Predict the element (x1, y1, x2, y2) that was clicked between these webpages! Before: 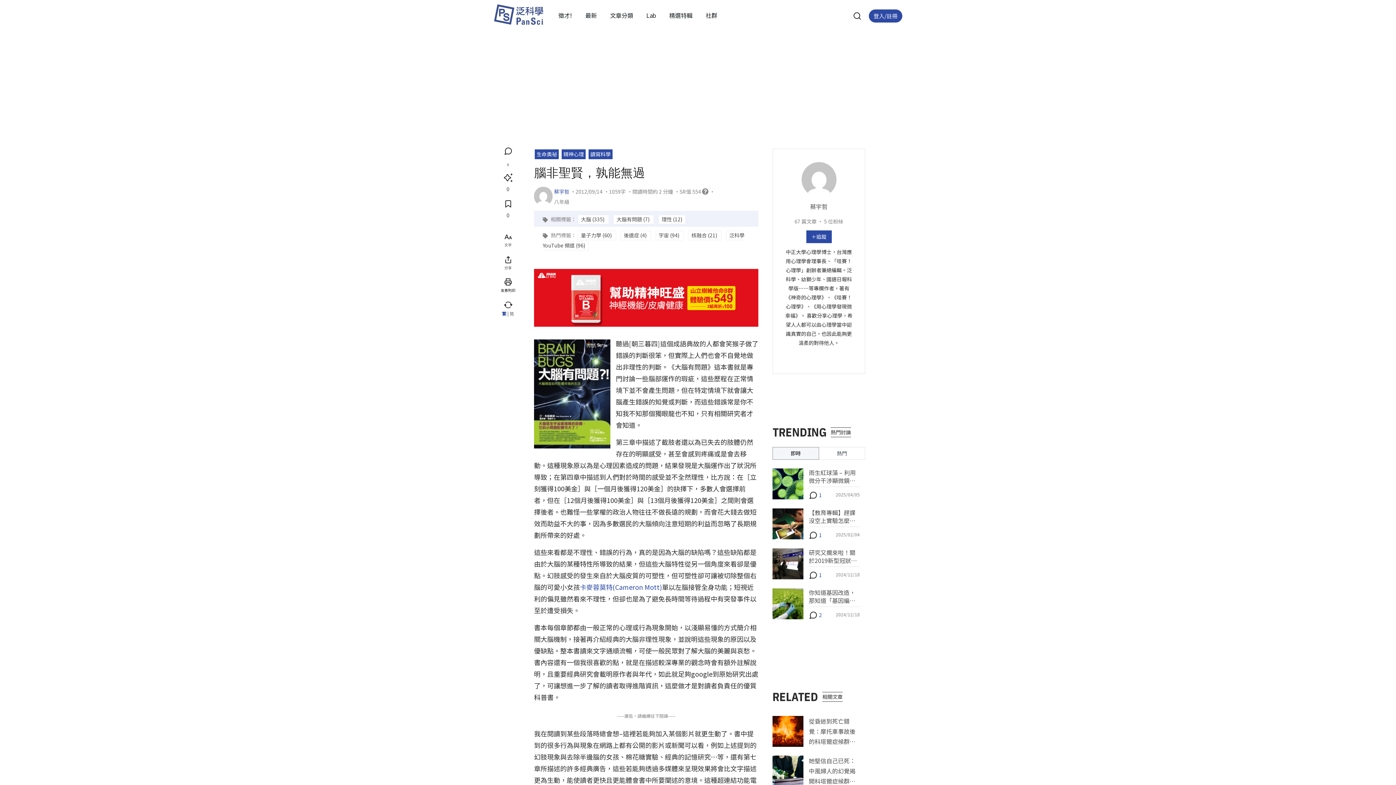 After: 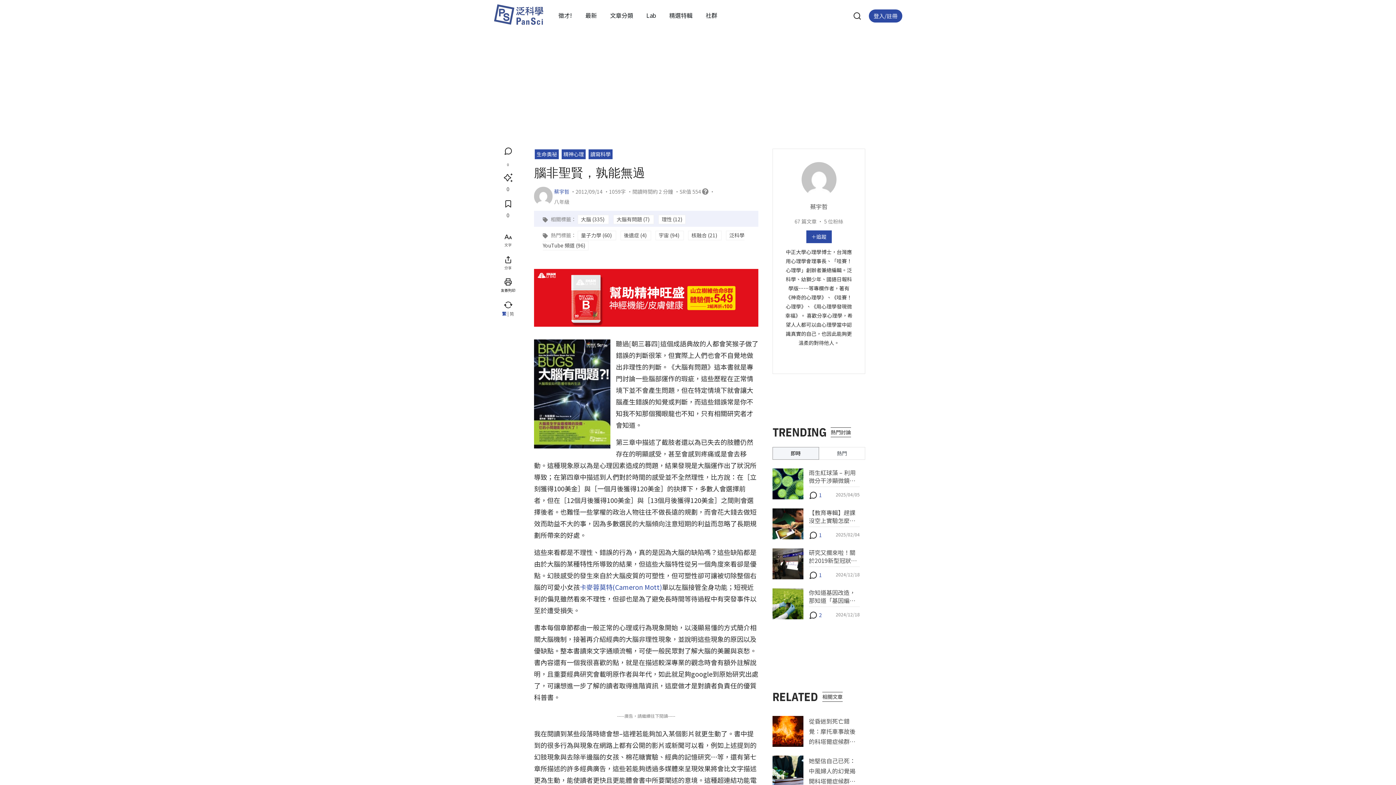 Action: label: 即時 bbox: (772, 447, 819, 460)